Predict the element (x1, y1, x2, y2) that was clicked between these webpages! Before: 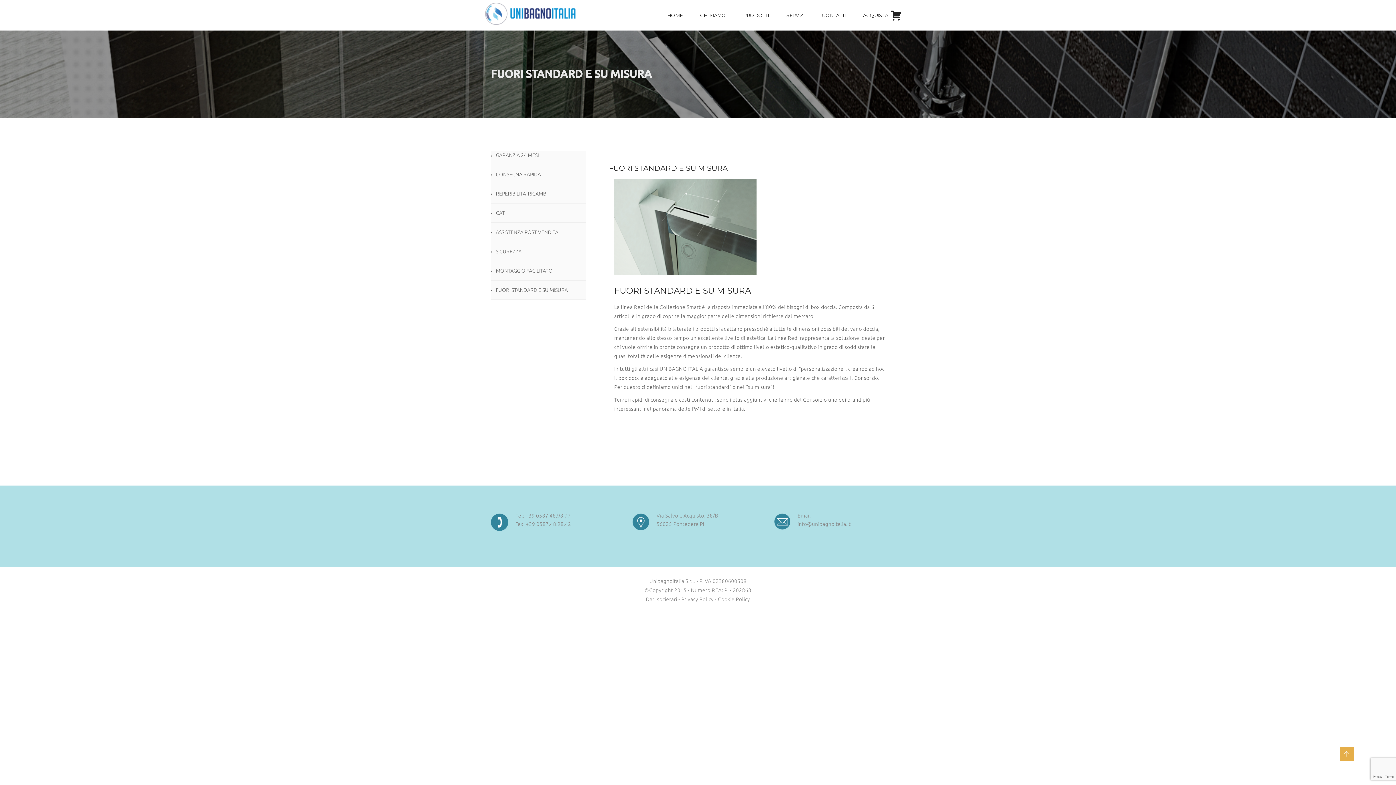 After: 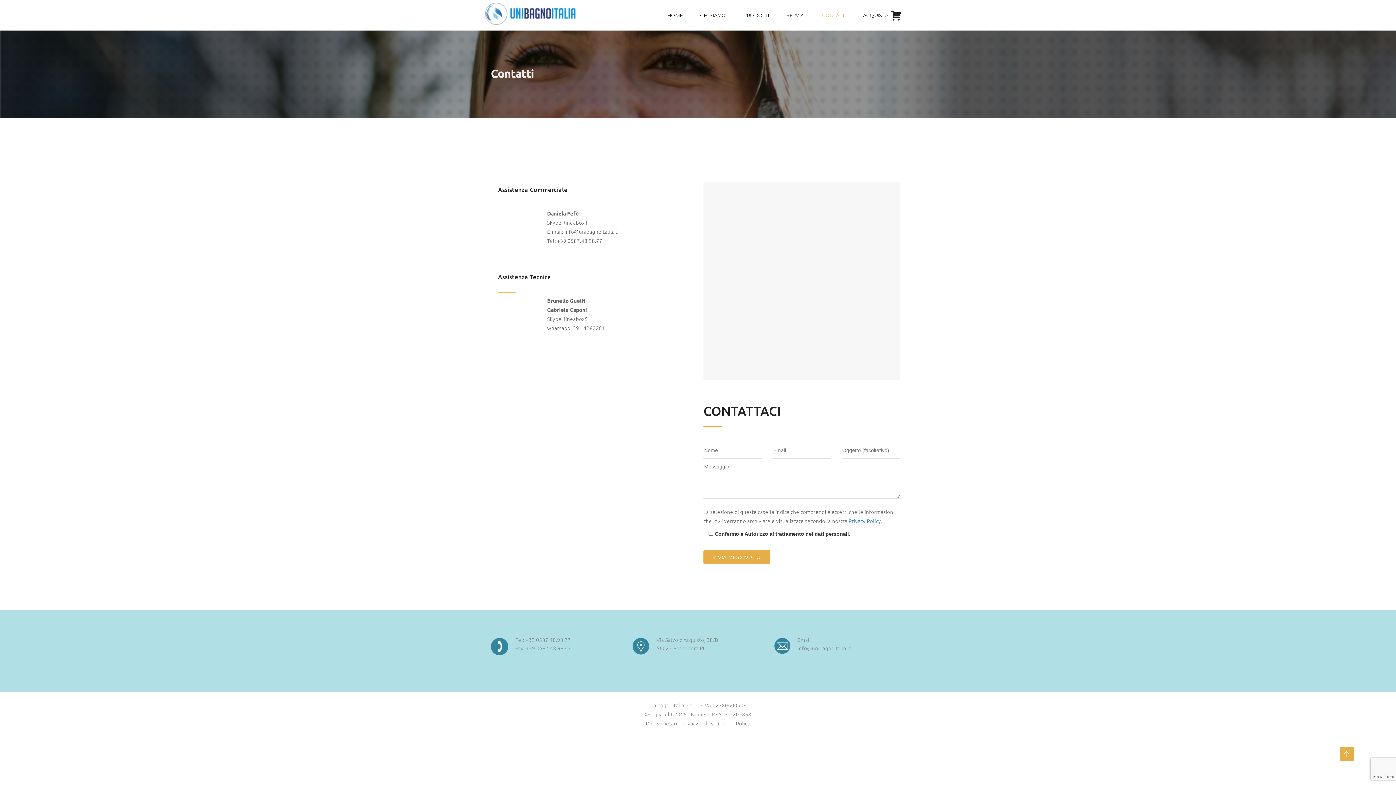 Action: label: CONTATTI bbox: (813, 0, 854, 30)